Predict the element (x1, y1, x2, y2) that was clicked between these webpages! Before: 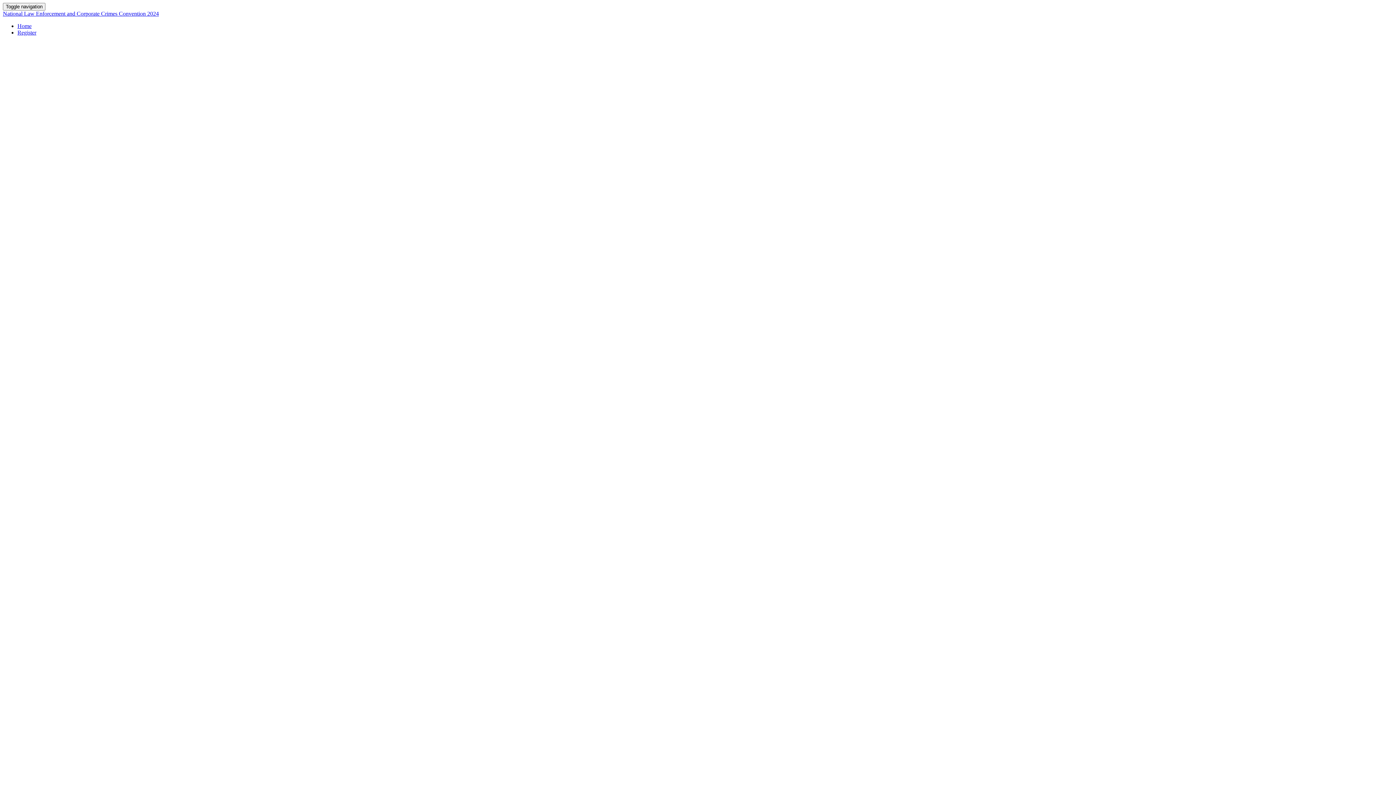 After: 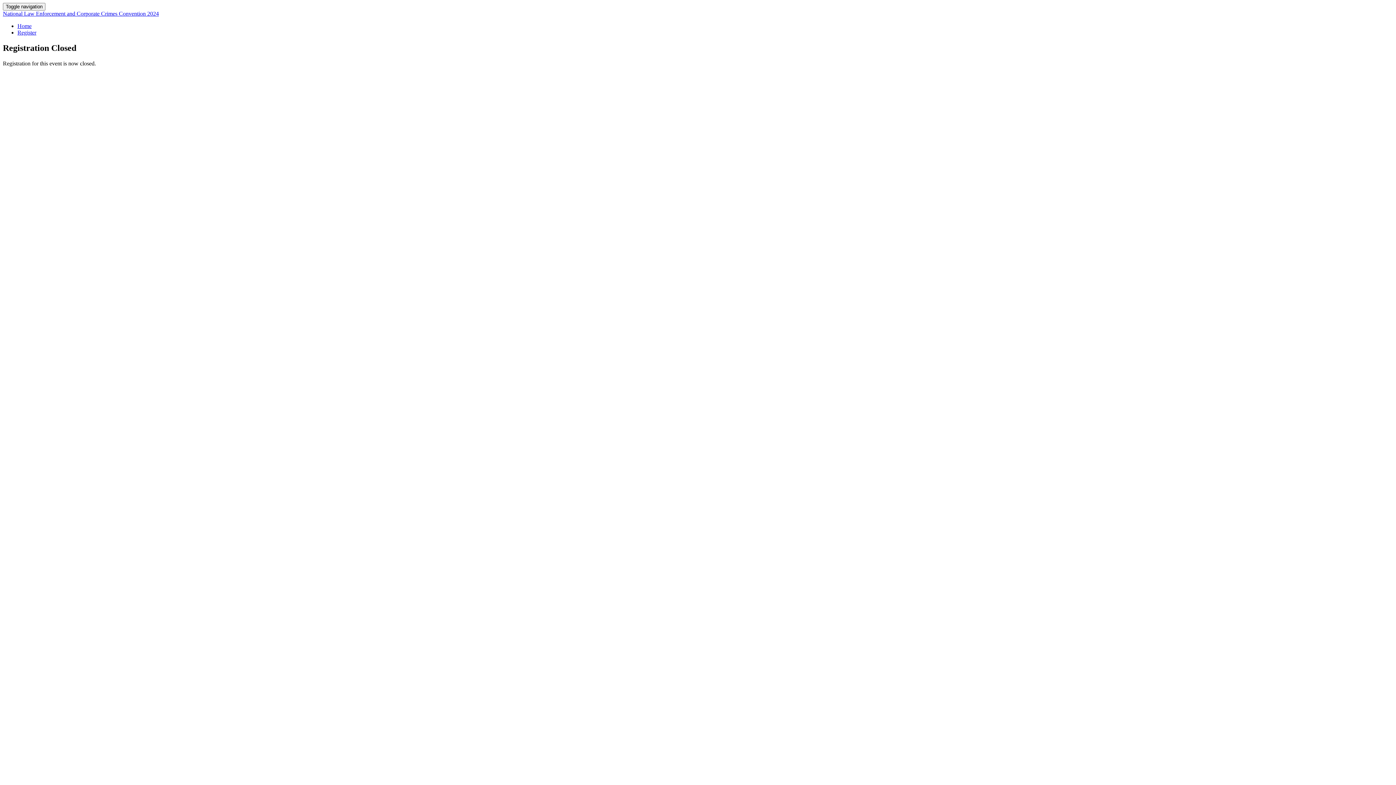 Action: label: Register bbox: (17, 29, 36, 35)